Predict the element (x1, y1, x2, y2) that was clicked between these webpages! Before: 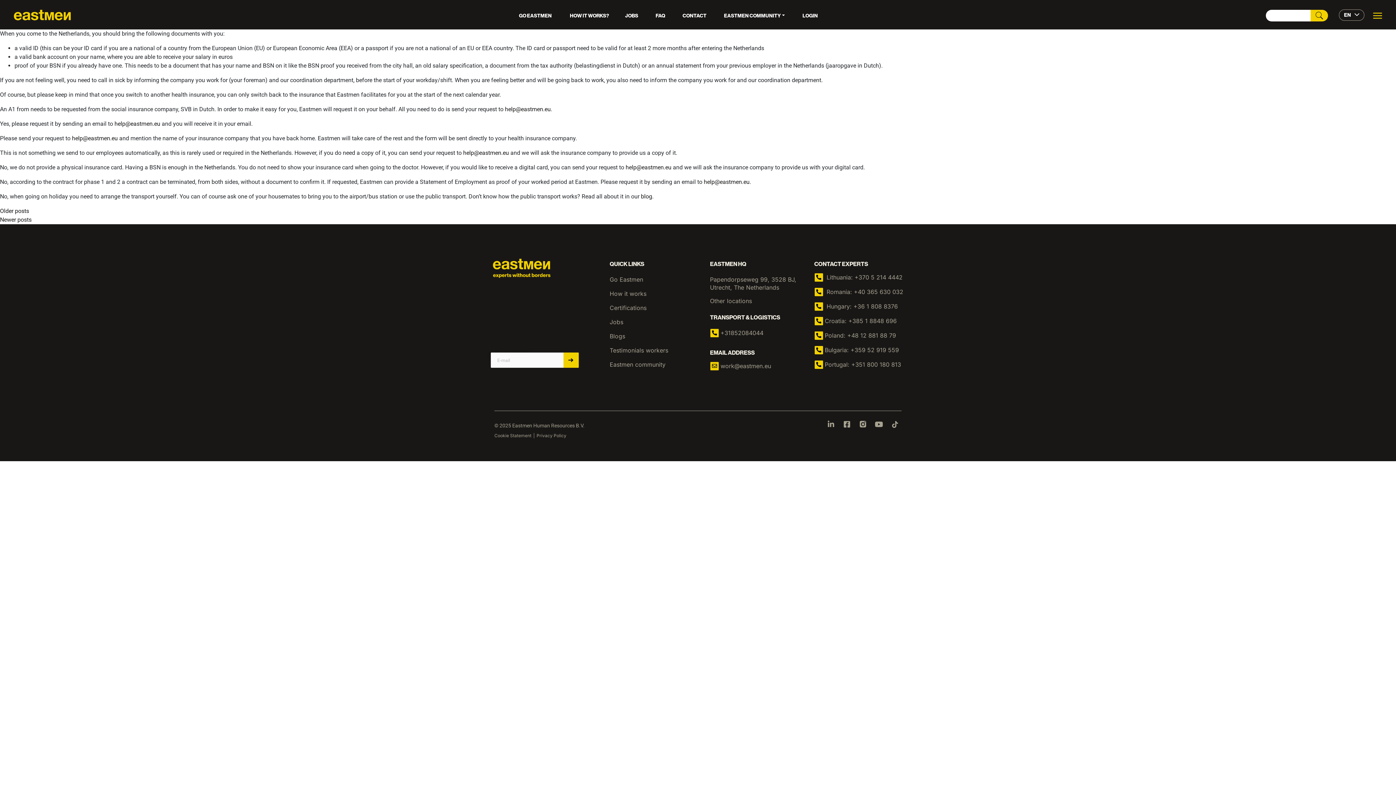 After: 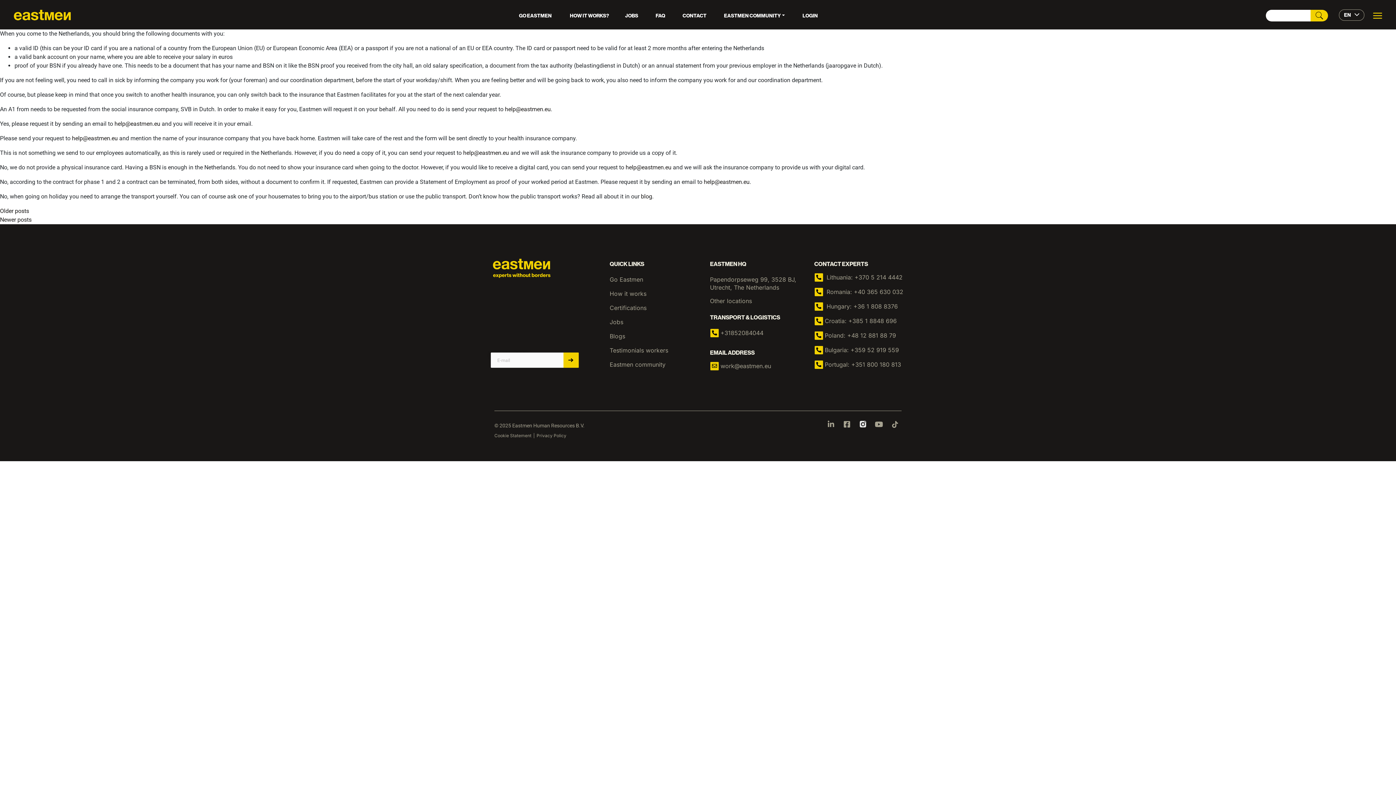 Action: label: Icon-instagram bbox: (859, 421, 866, 428)